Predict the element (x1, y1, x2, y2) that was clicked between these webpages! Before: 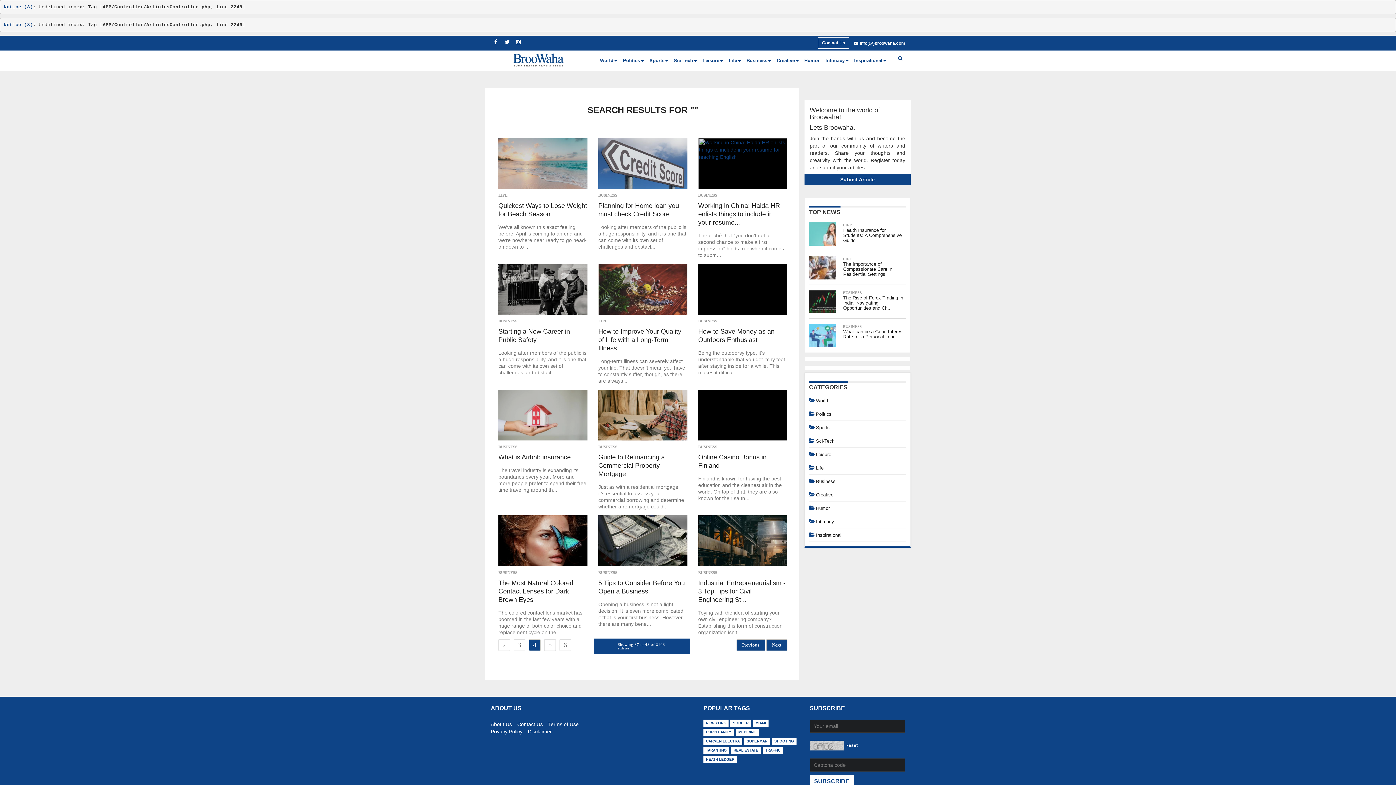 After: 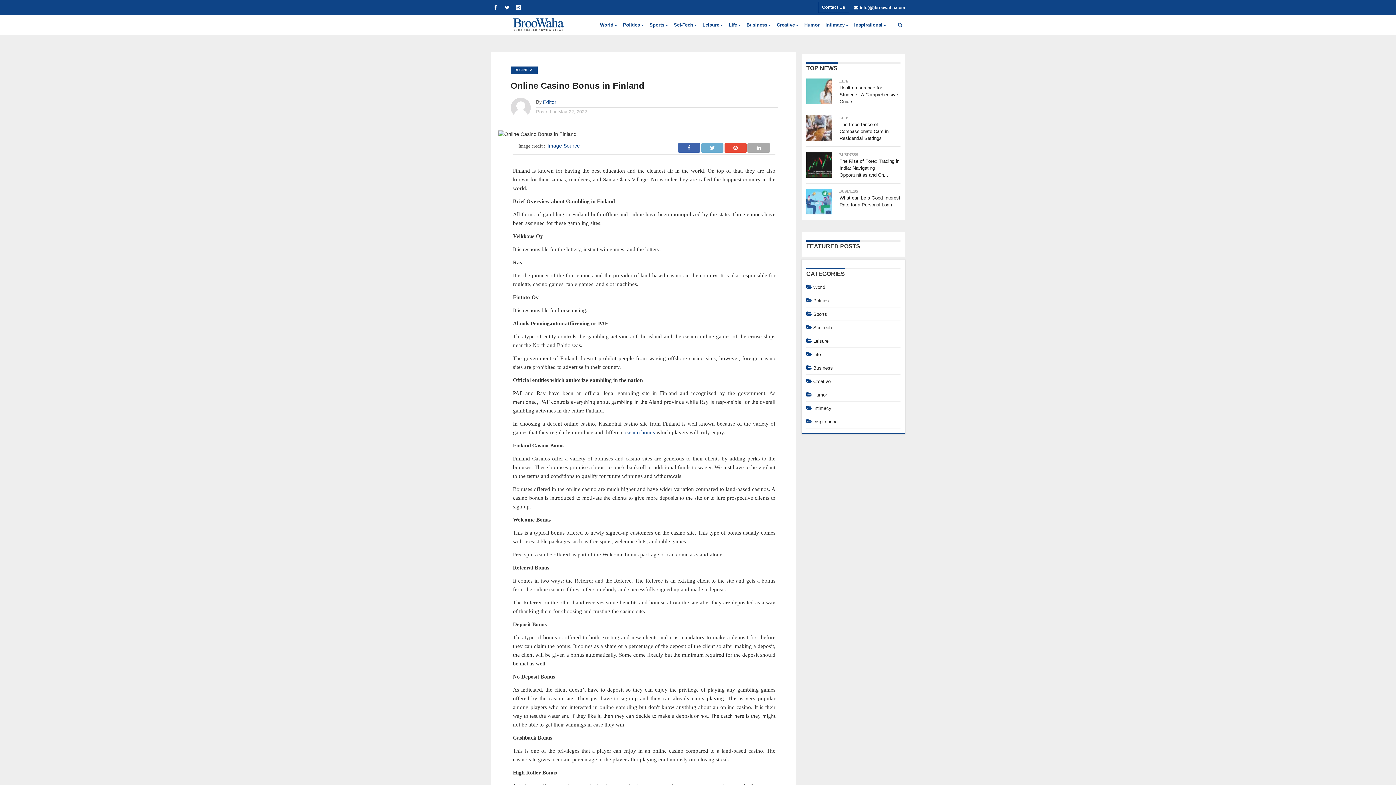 Action: label: Online Casino Bonus in Finland bbox: (698, 453, 787, 470)